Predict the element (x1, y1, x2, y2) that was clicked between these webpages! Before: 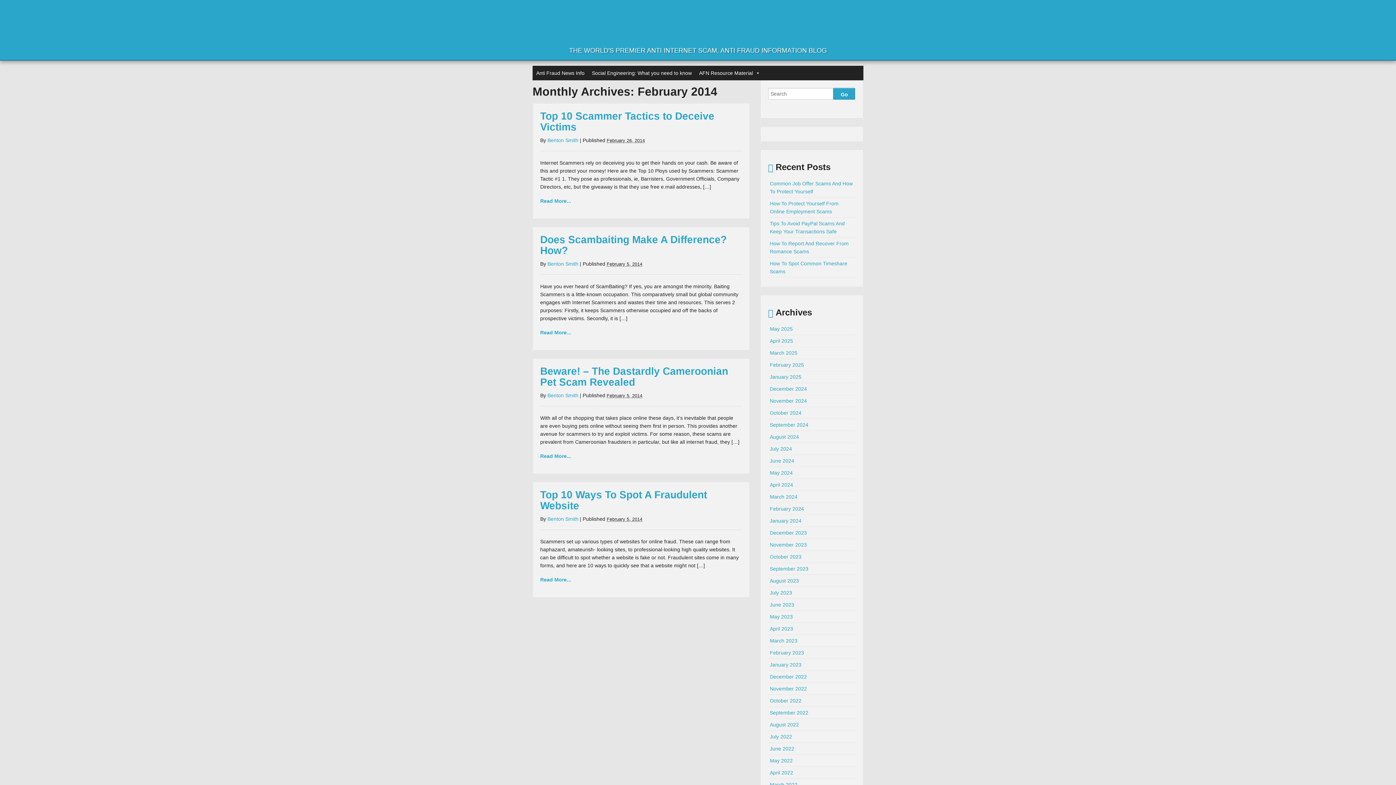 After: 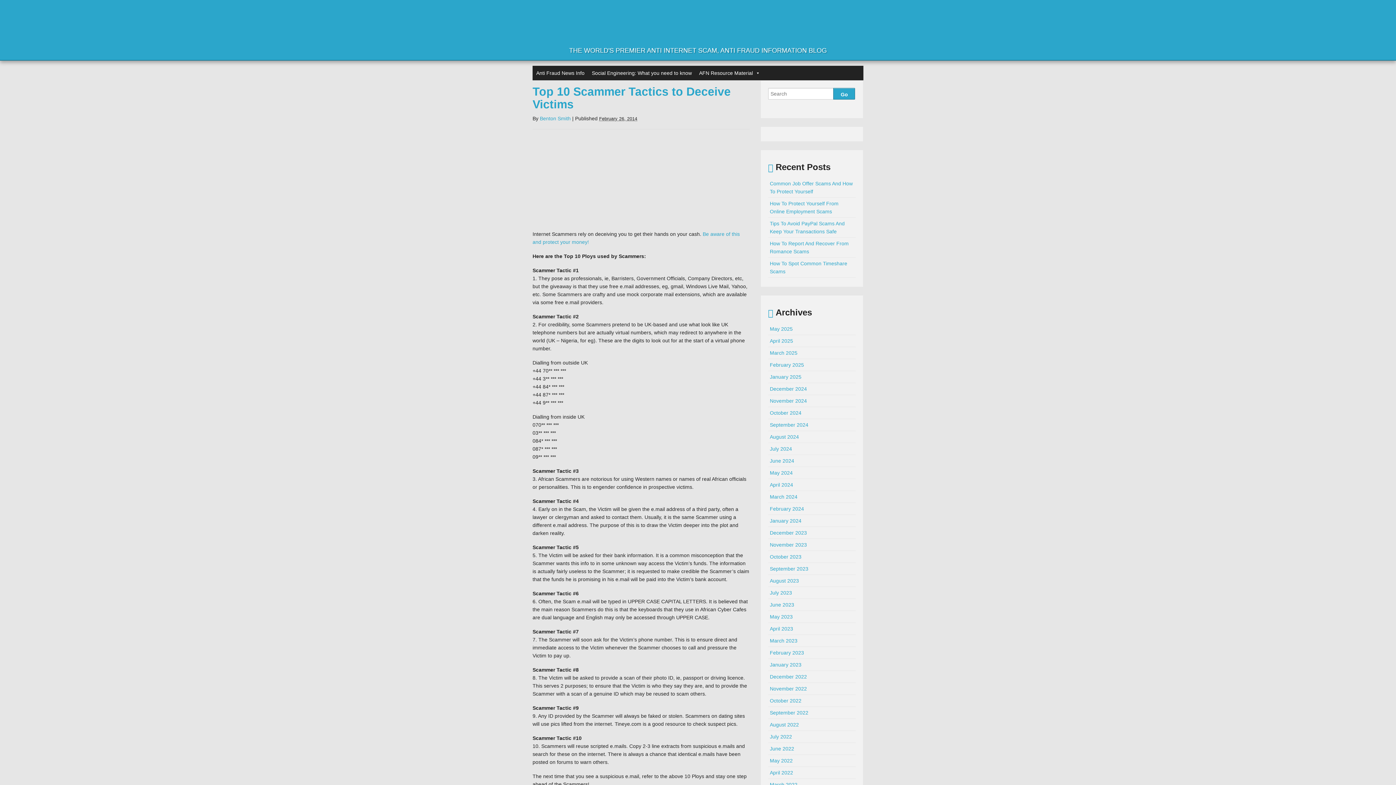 Action: bbox: (540, 198, 571, 204) label: Read More...